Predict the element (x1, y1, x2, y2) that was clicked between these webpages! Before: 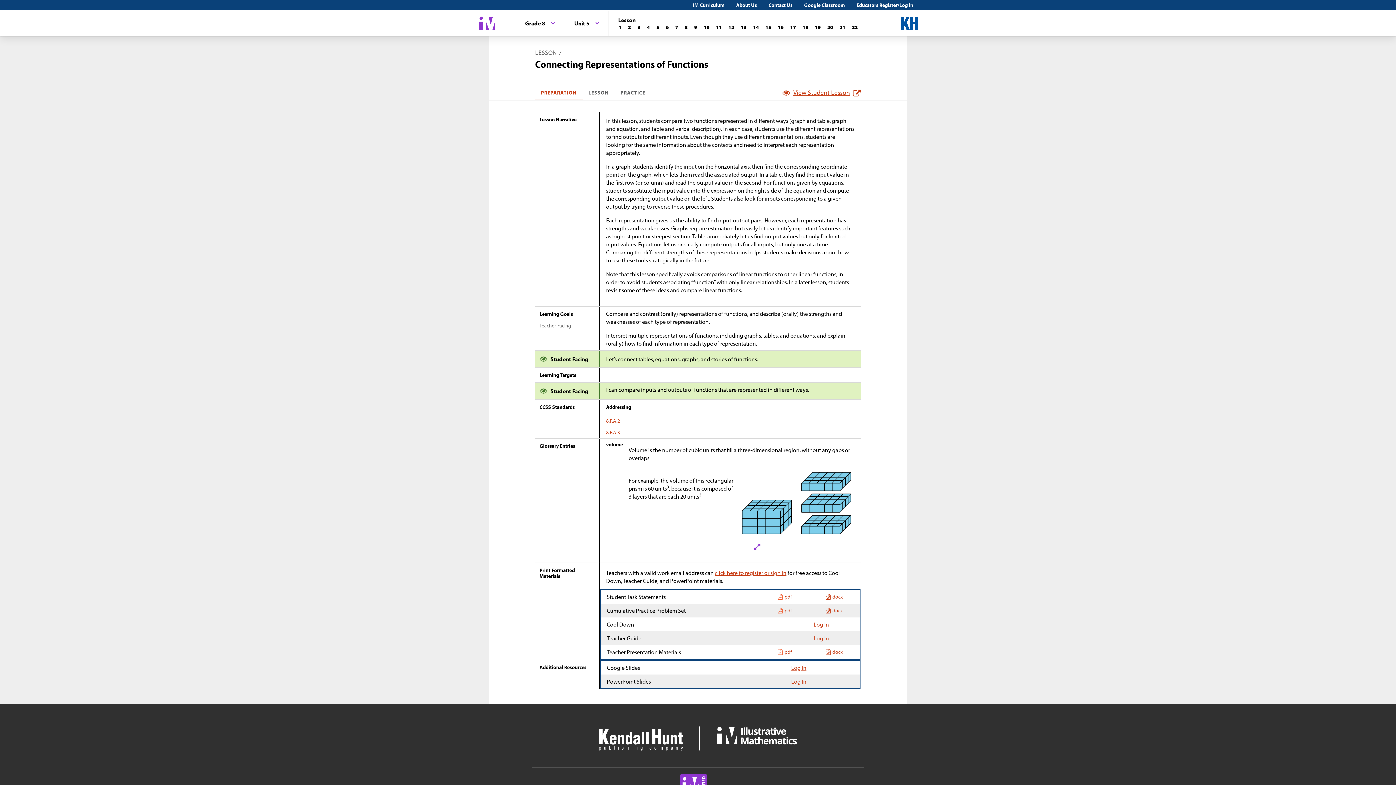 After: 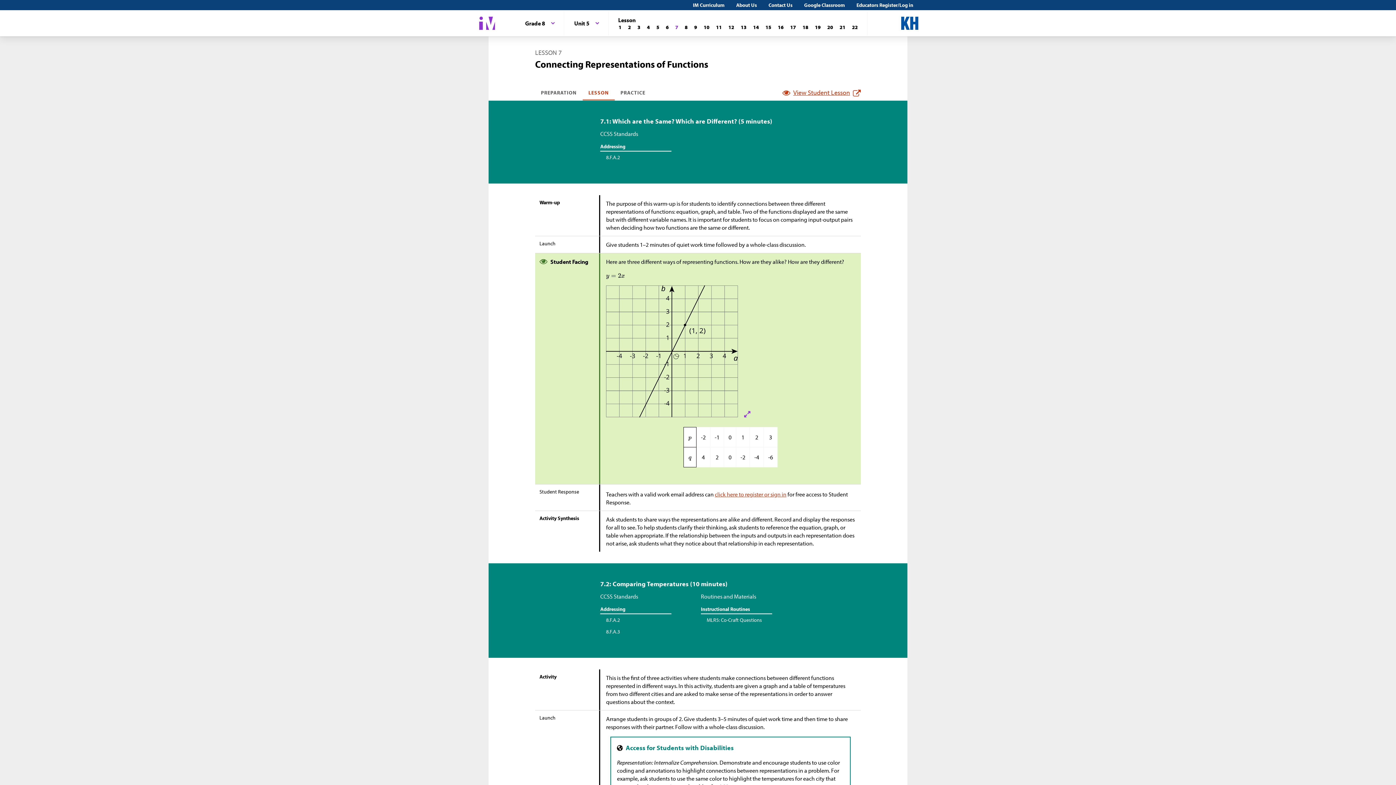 Action: label: LESSON bbox: (582, 85, 614, 100)